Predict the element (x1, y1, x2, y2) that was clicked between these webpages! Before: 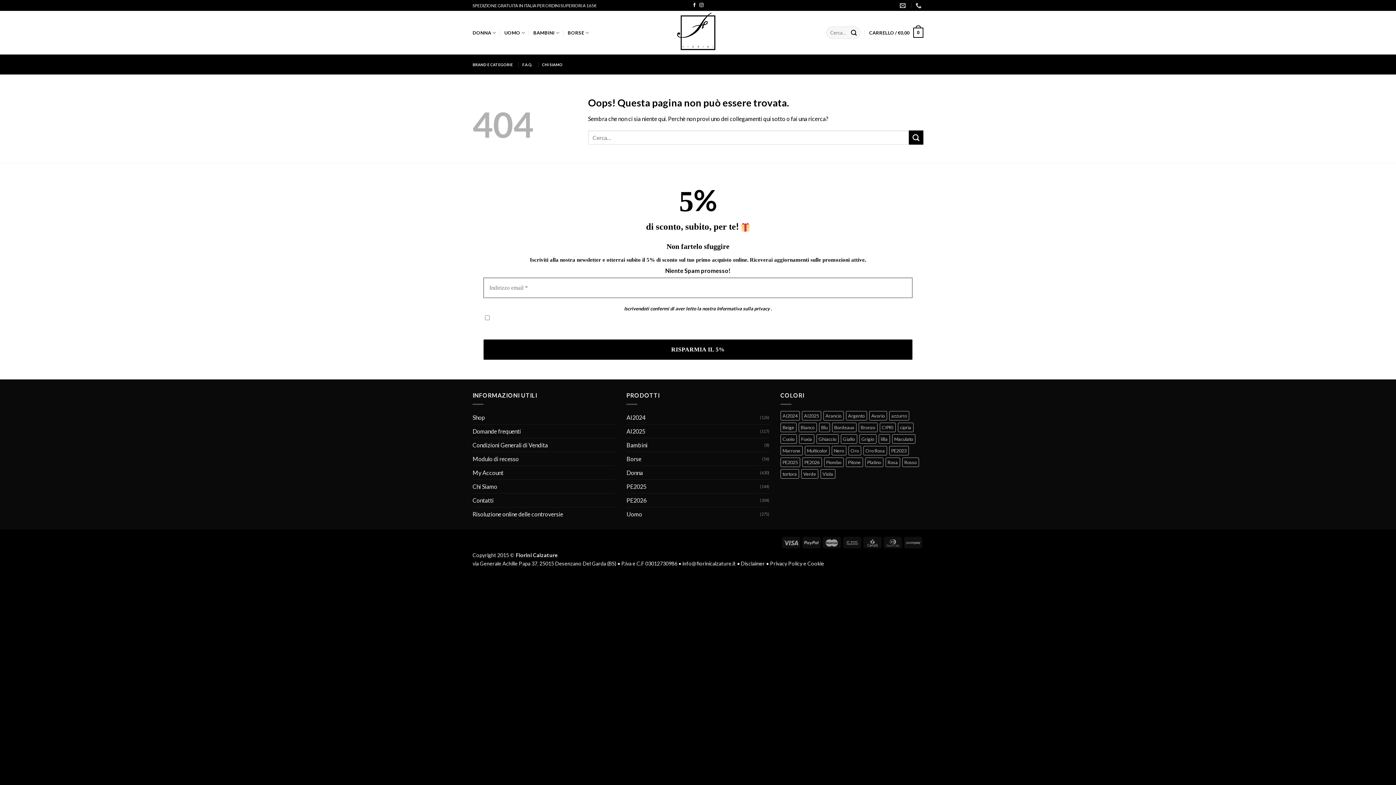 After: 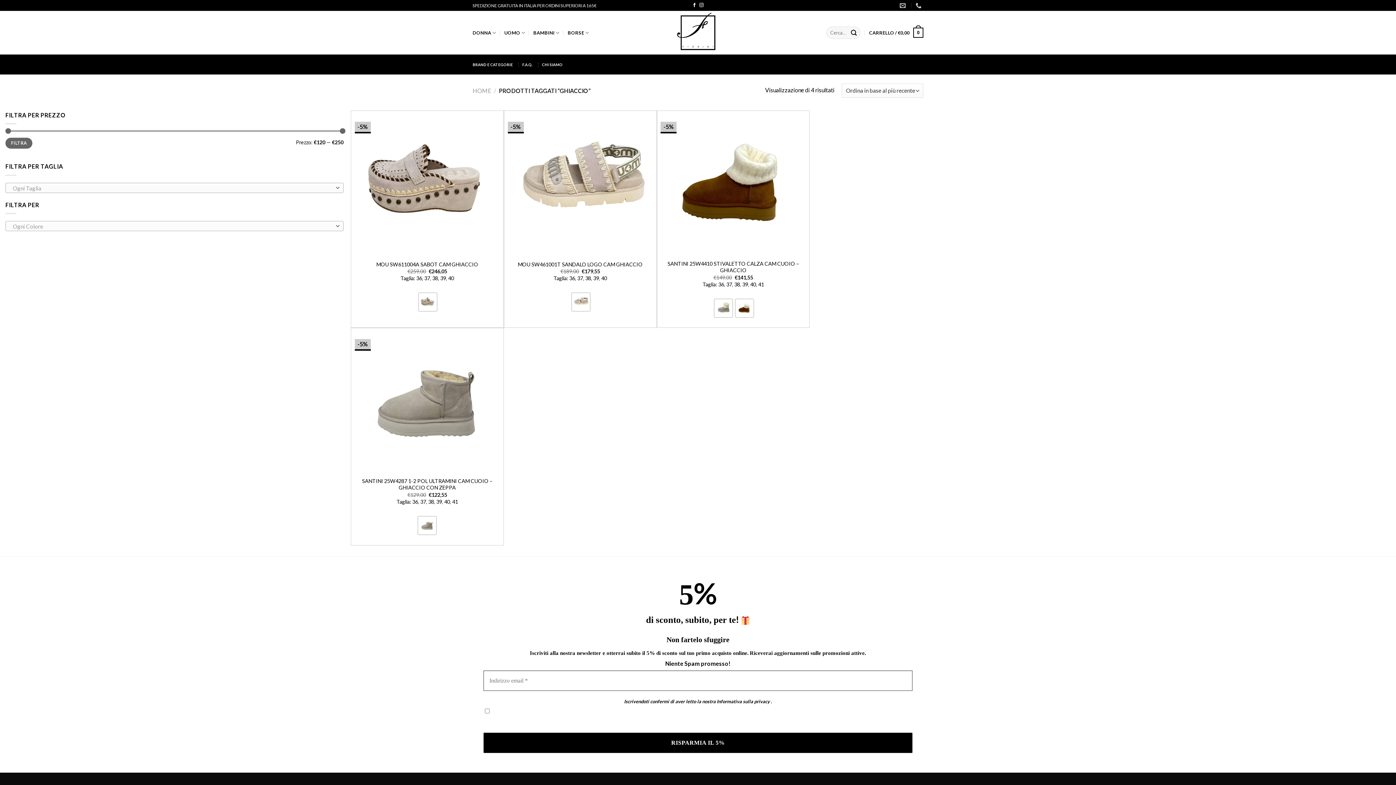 Action: label: Ghiaccio (4 prodotti) bbox: (816, 434, 838, 443)